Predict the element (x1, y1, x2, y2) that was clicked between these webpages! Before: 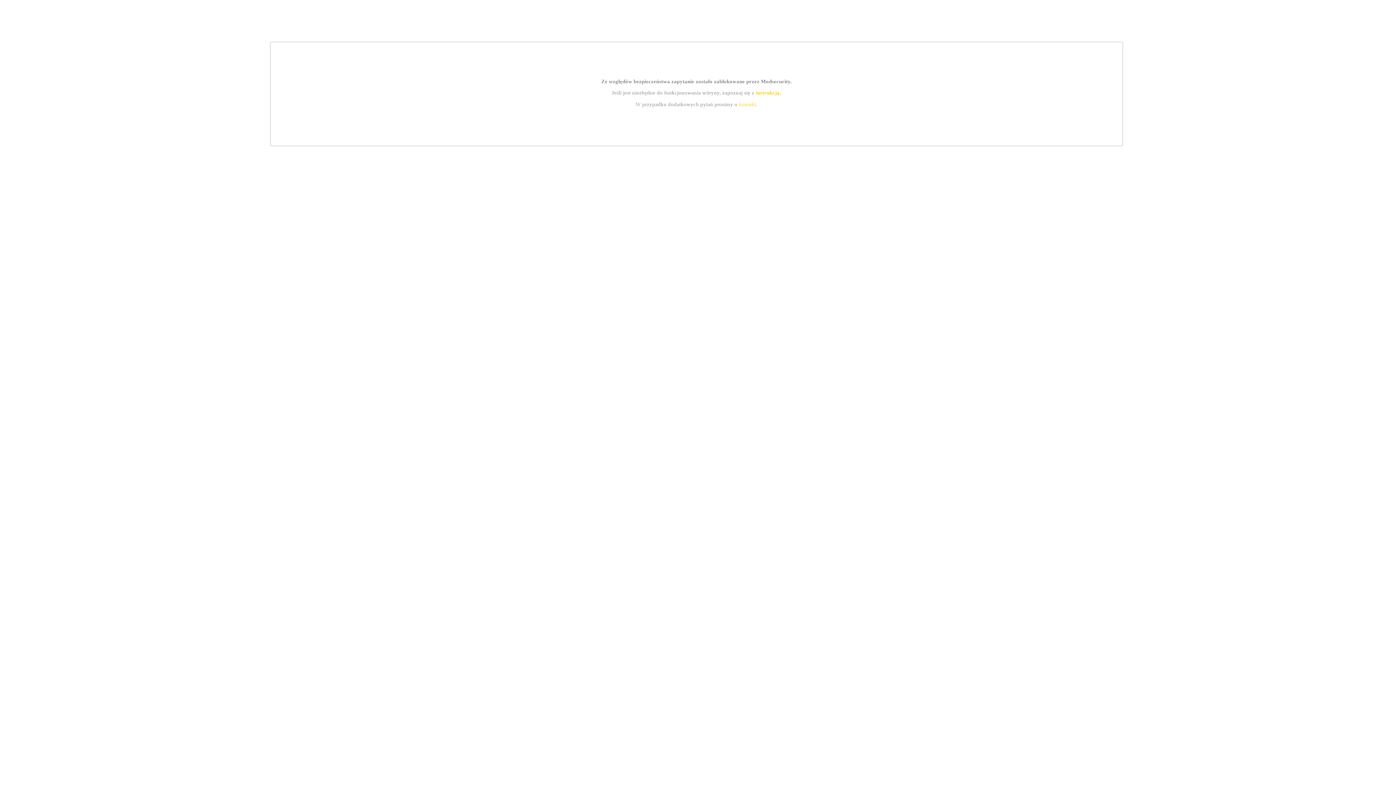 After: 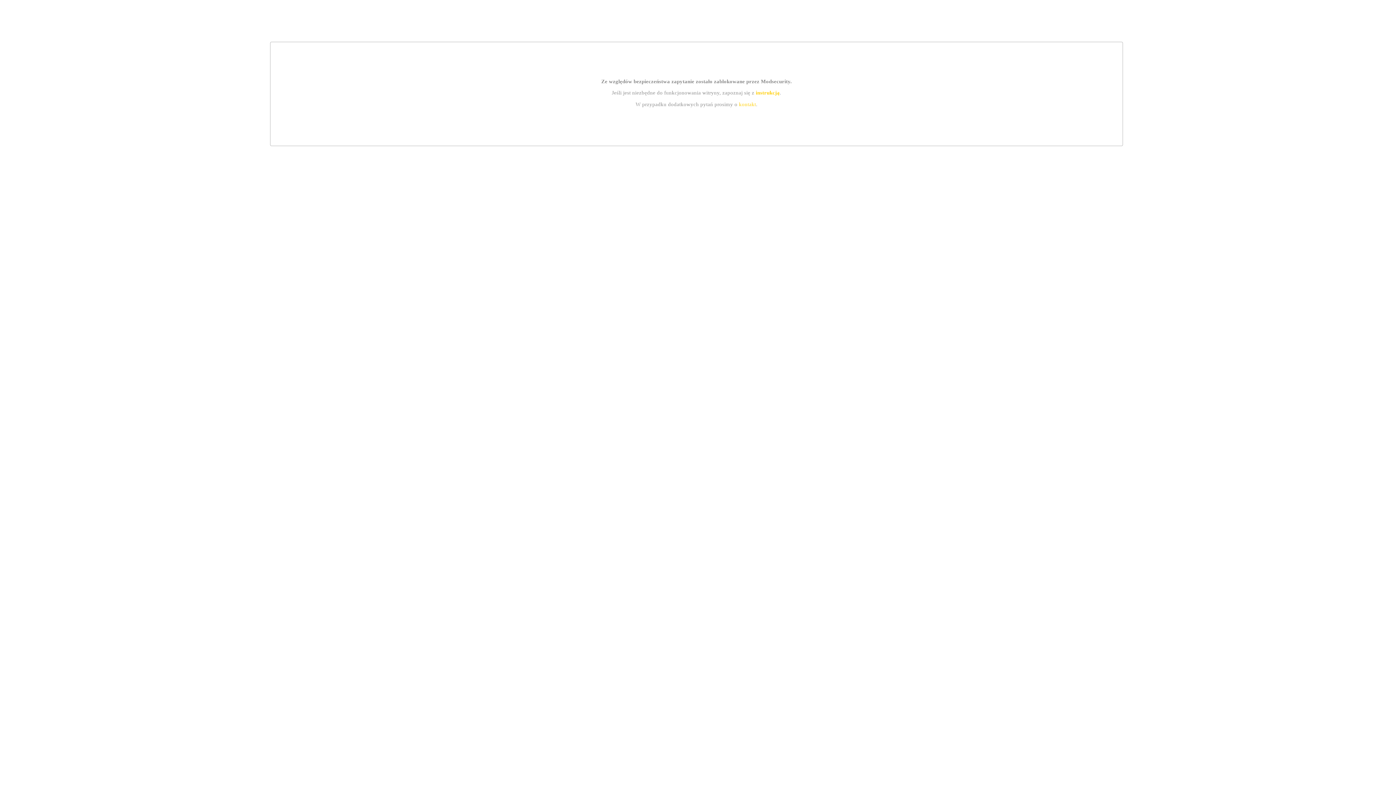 Action: bbox: (739, 101, 756, 107) label: kontakt